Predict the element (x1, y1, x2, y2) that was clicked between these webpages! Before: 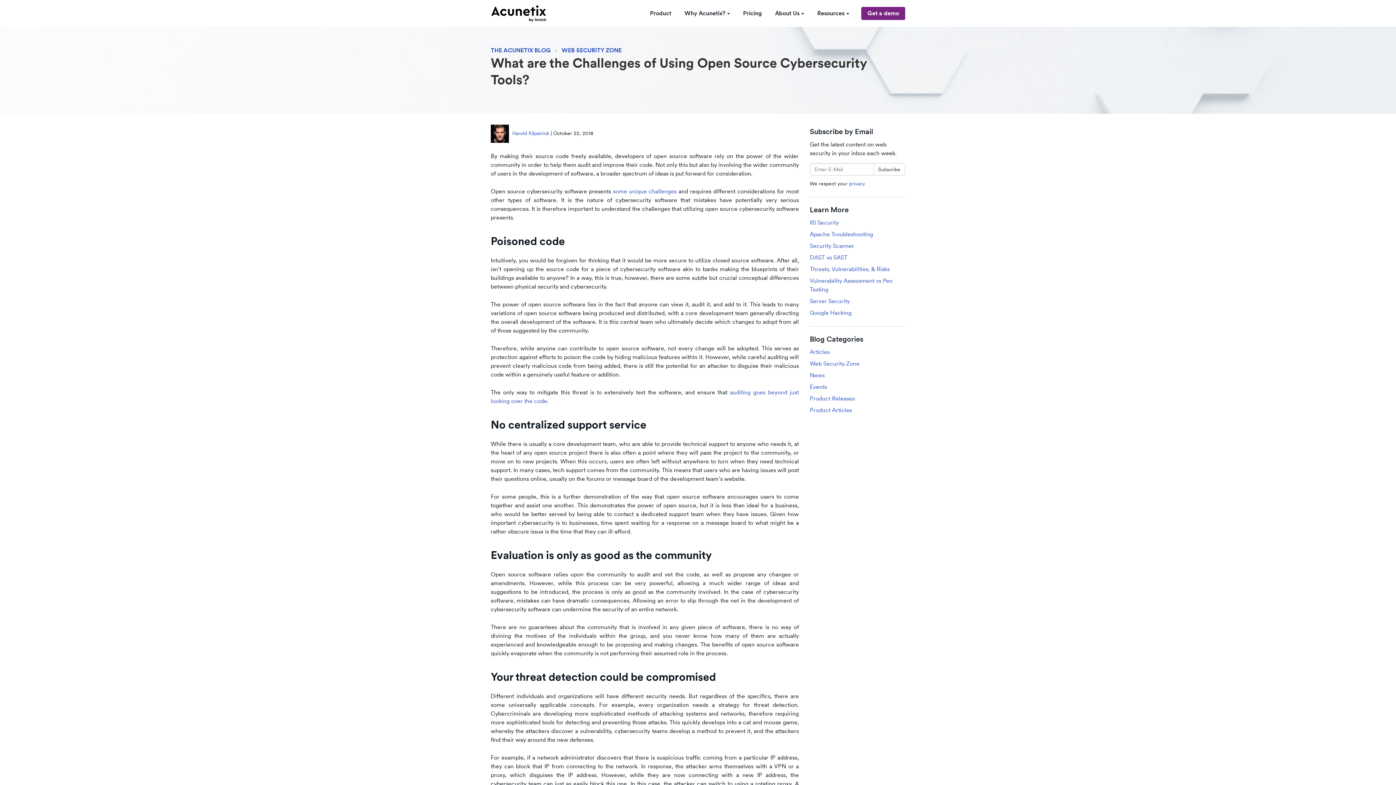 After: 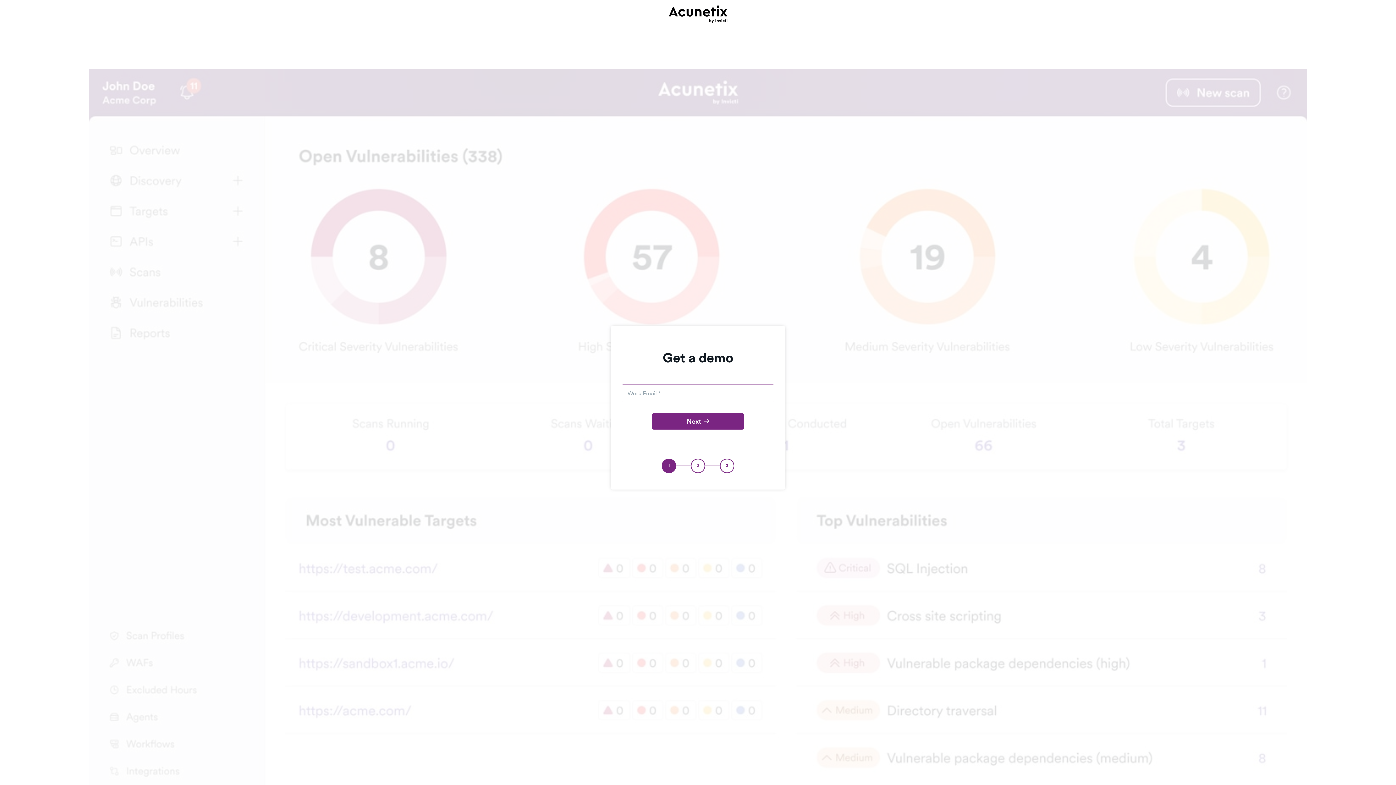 Action: bbox: (861, 6, 905, 20) label: Get a demo